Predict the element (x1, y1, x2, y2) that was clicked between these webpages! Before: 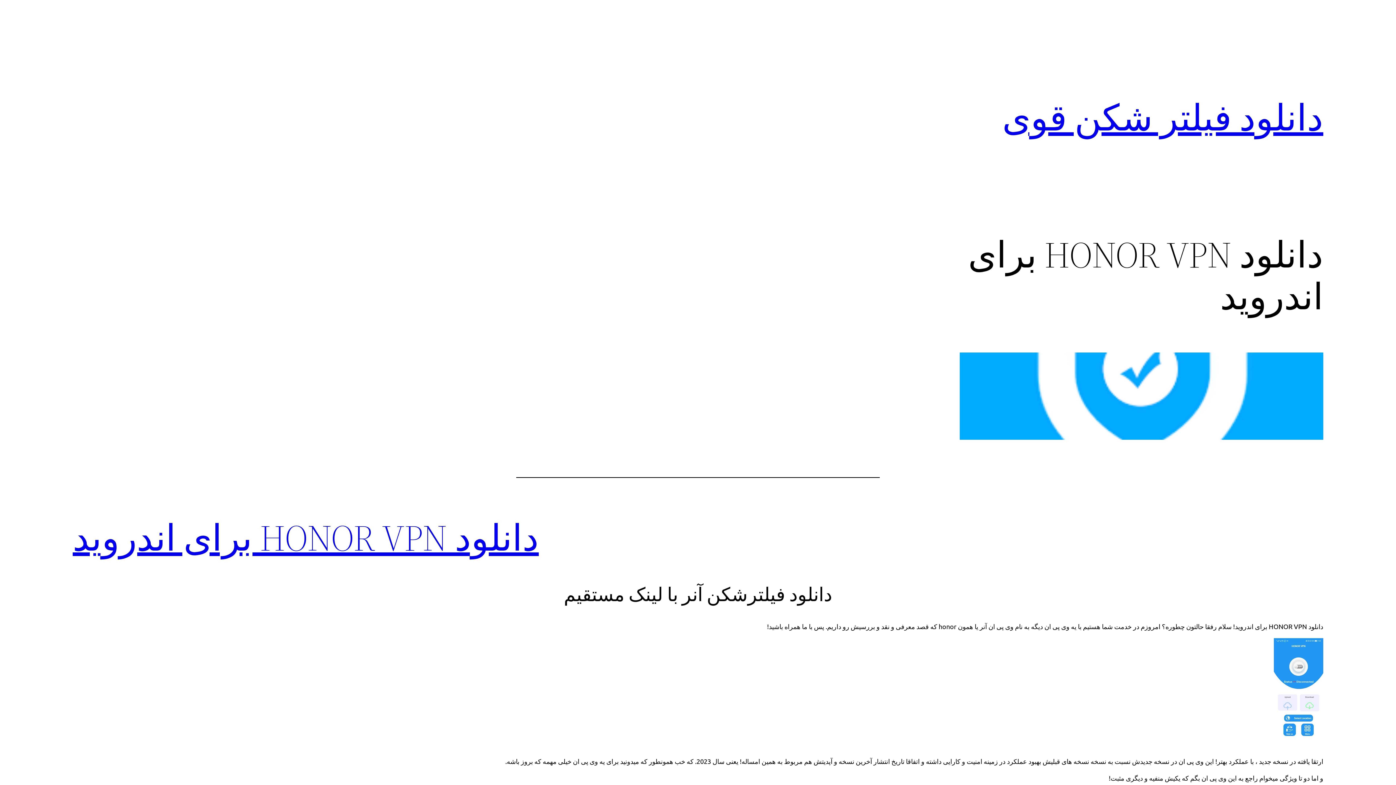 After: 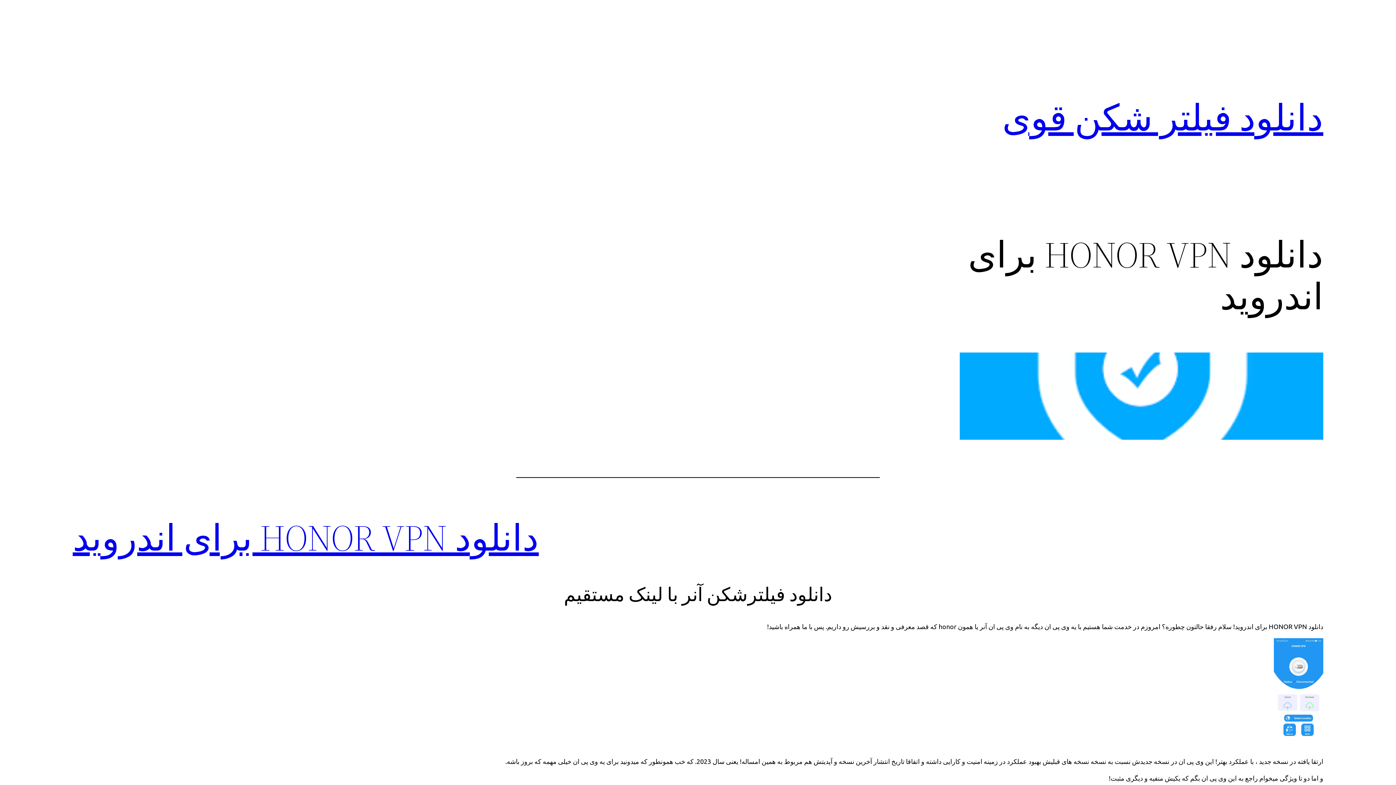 Action: bbox: (72, 513, 538, 563) label: دانلود HONOR VPN برای اندروید